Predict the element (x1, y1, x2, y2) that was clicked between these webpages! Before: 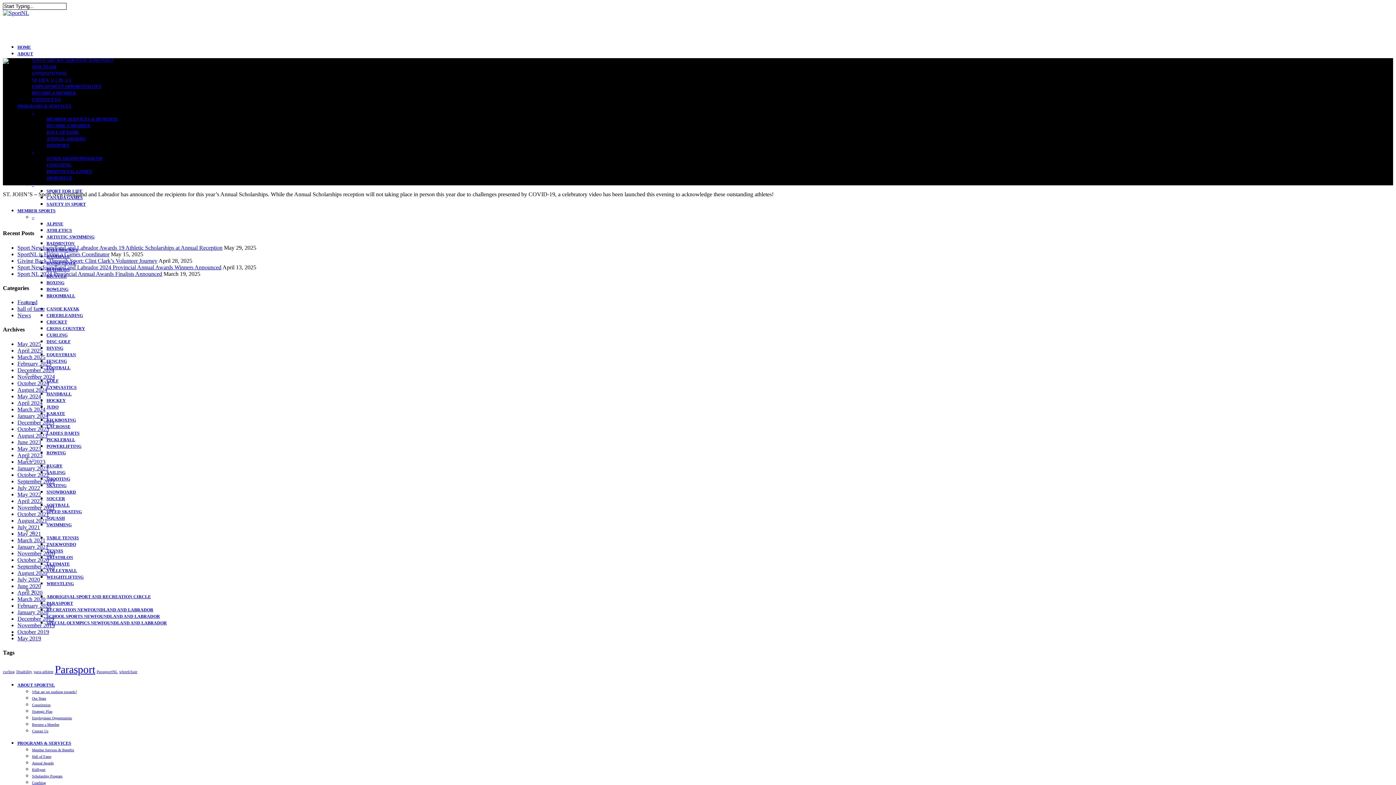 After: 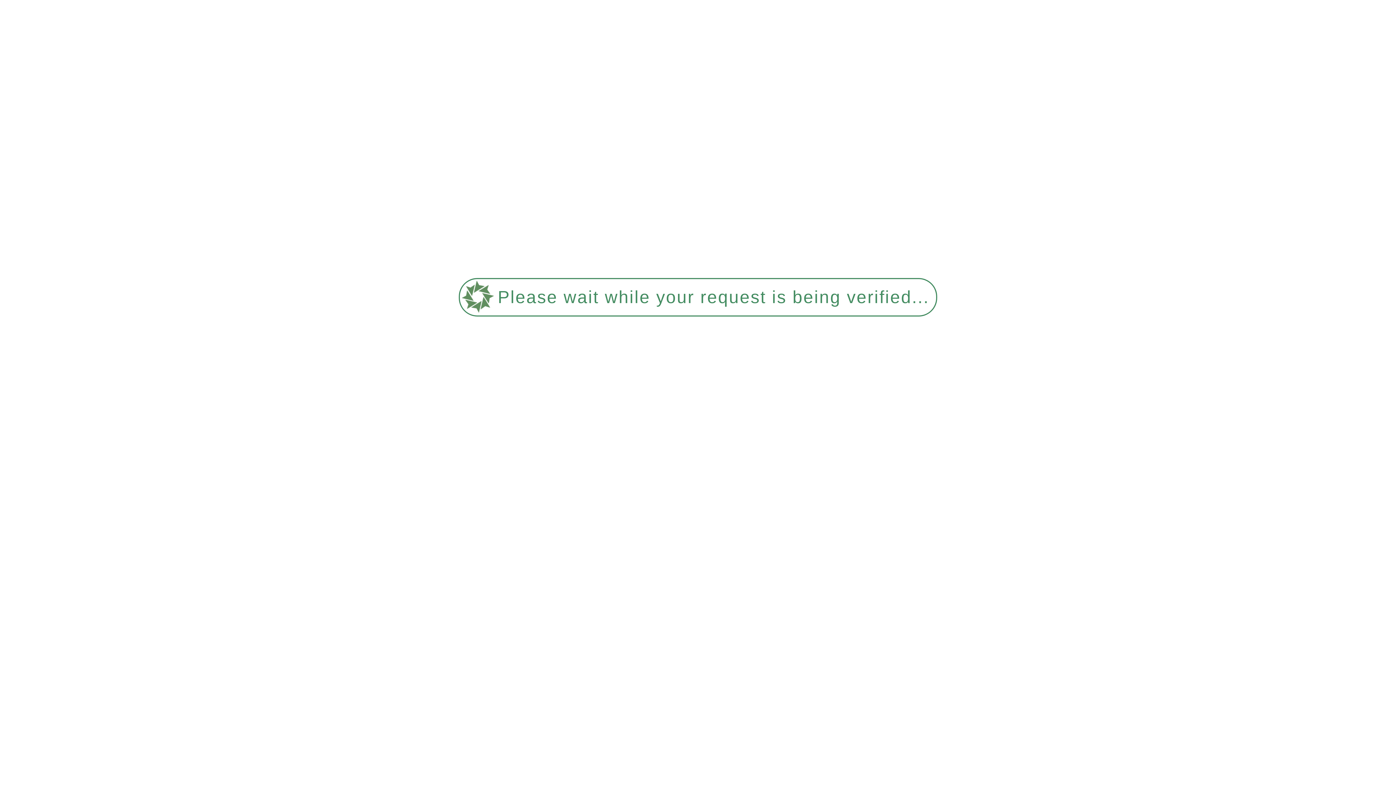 Action: bbox: (17, 570, 47, 576) label: August 2020